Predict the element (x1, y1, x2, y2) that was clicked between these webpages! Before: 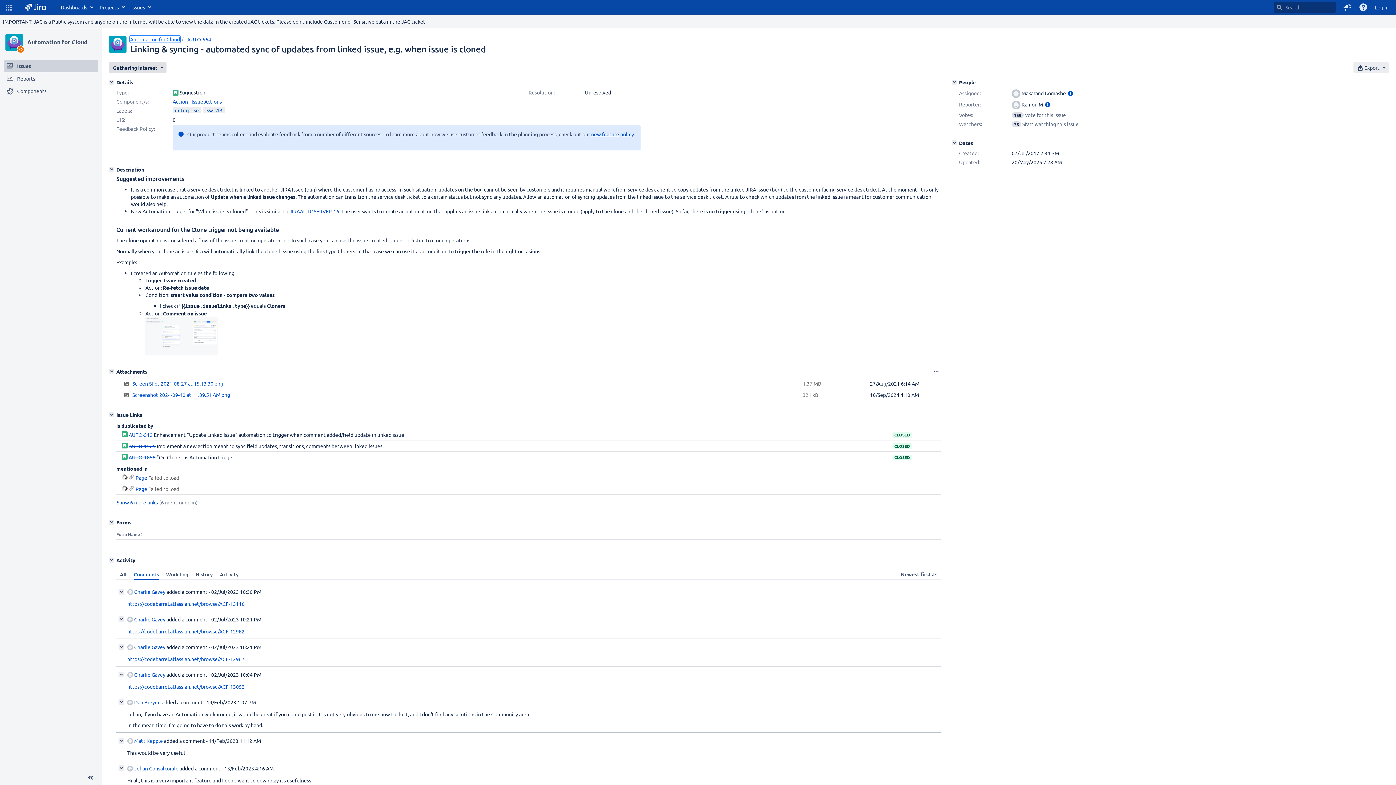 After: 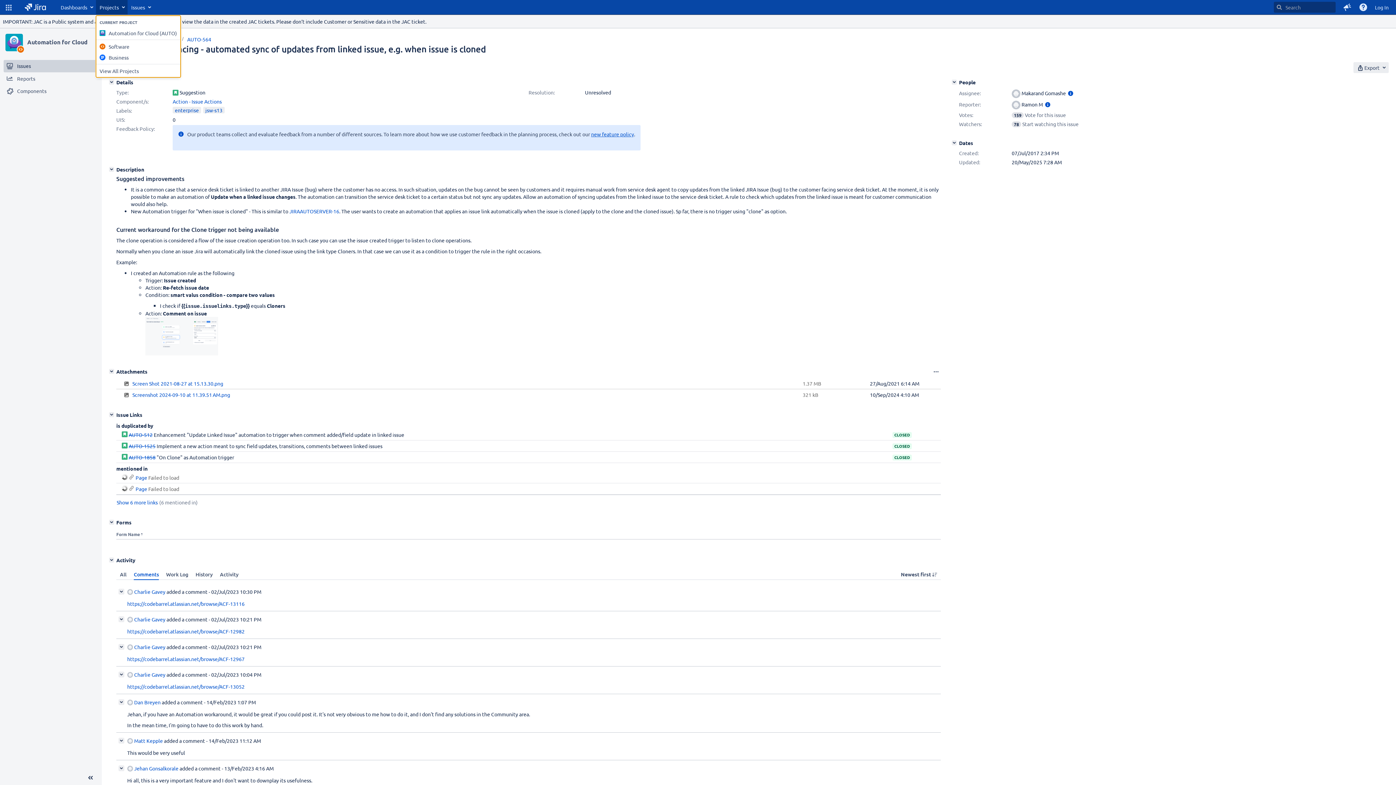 Action: label: Projects bbox: (96, 0, 127, 14)